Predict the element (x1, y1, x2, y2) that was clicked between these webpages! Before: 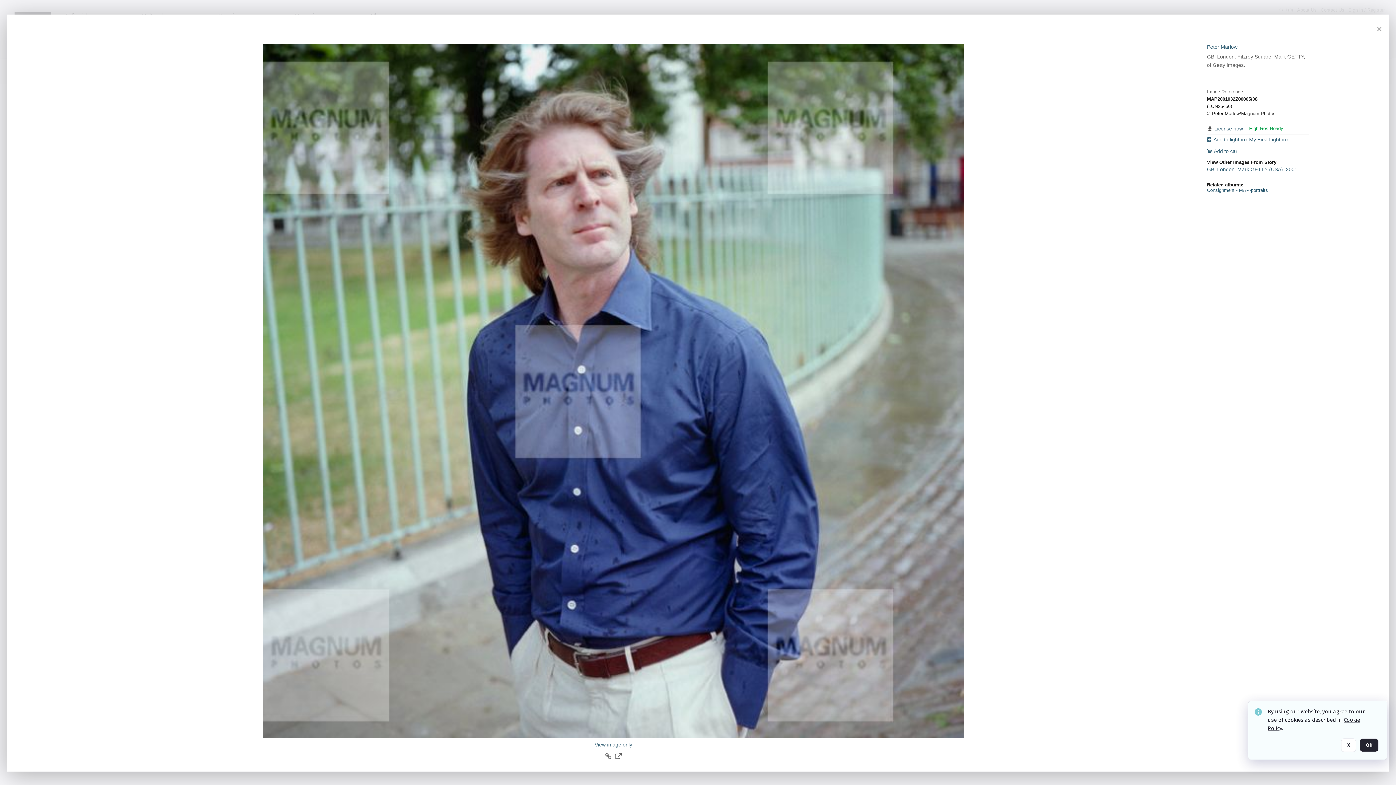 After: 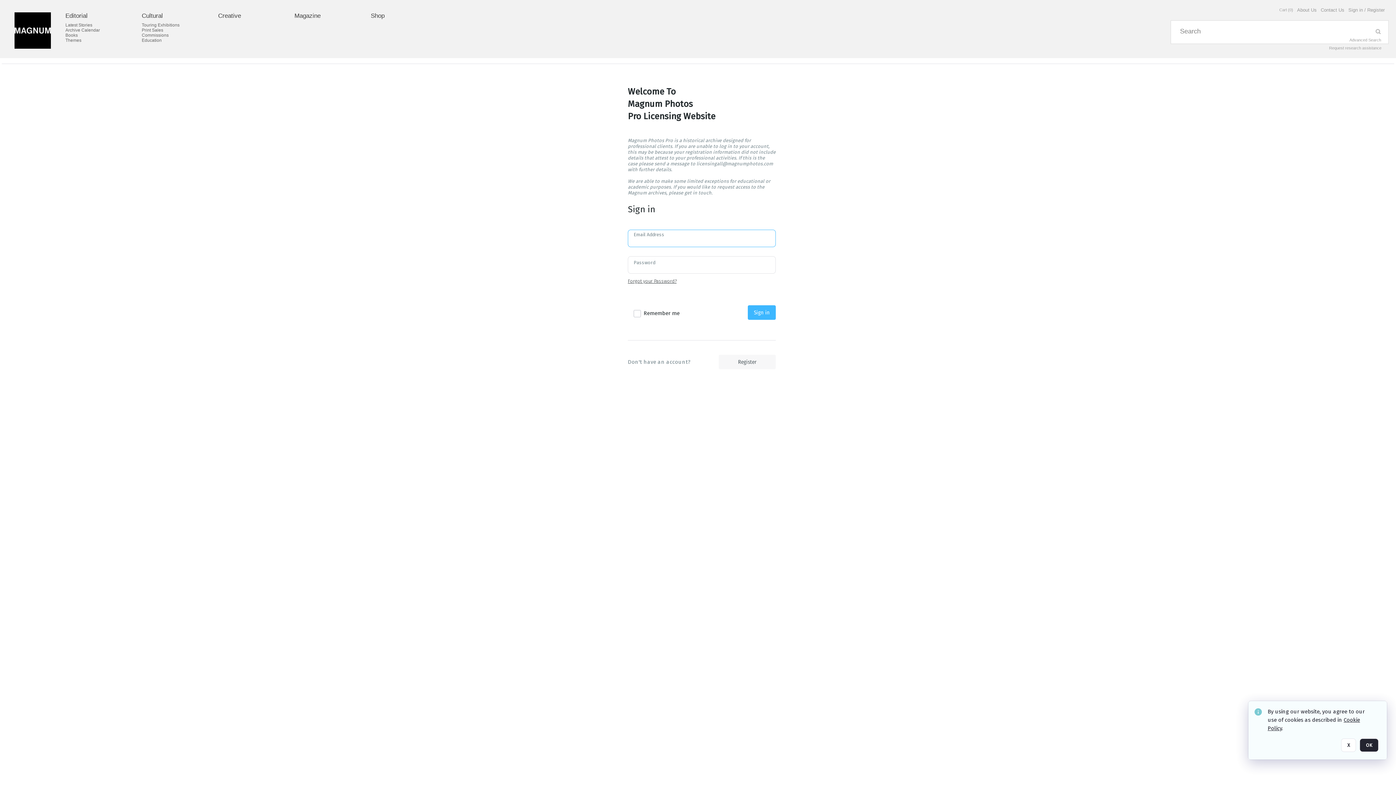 Action: bbox: (1207, 125, 1243, 131) label: License now